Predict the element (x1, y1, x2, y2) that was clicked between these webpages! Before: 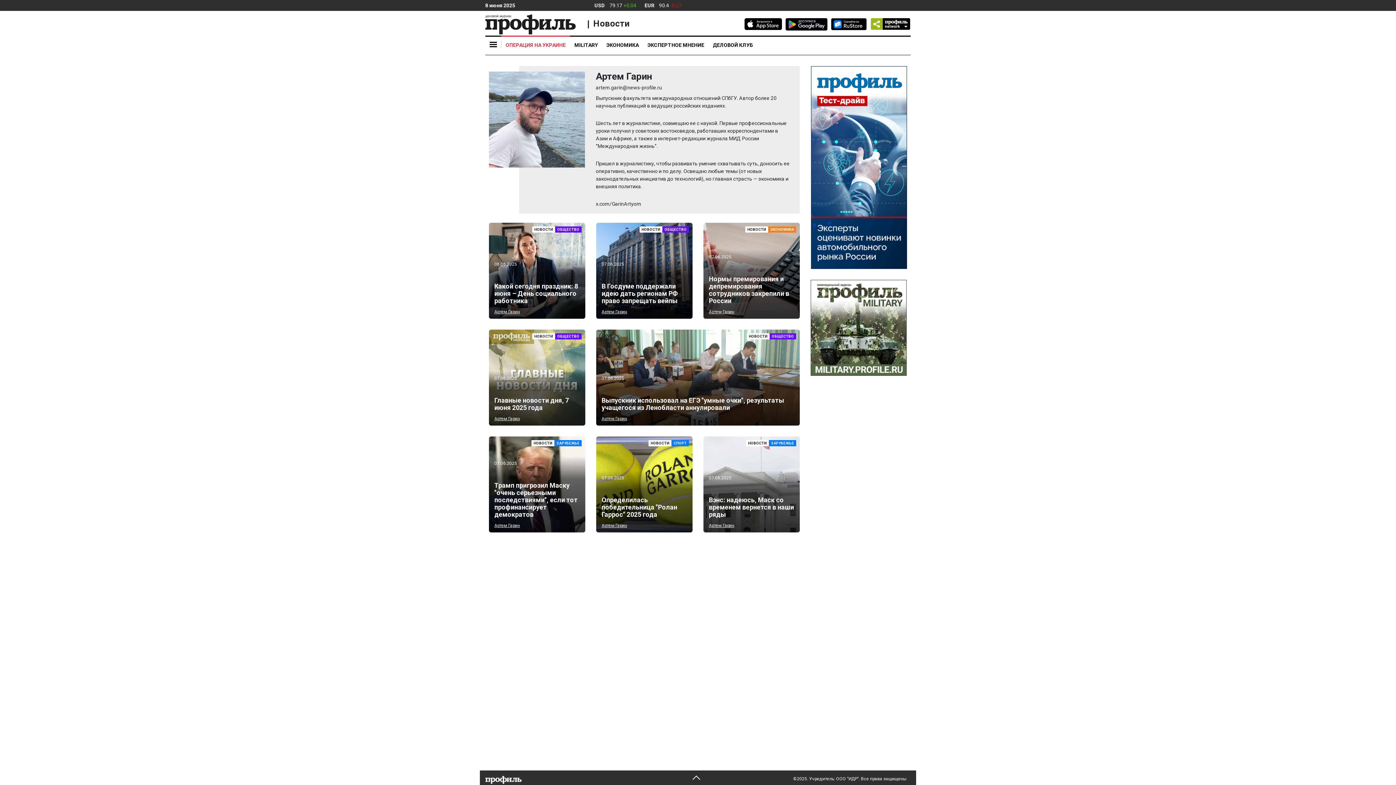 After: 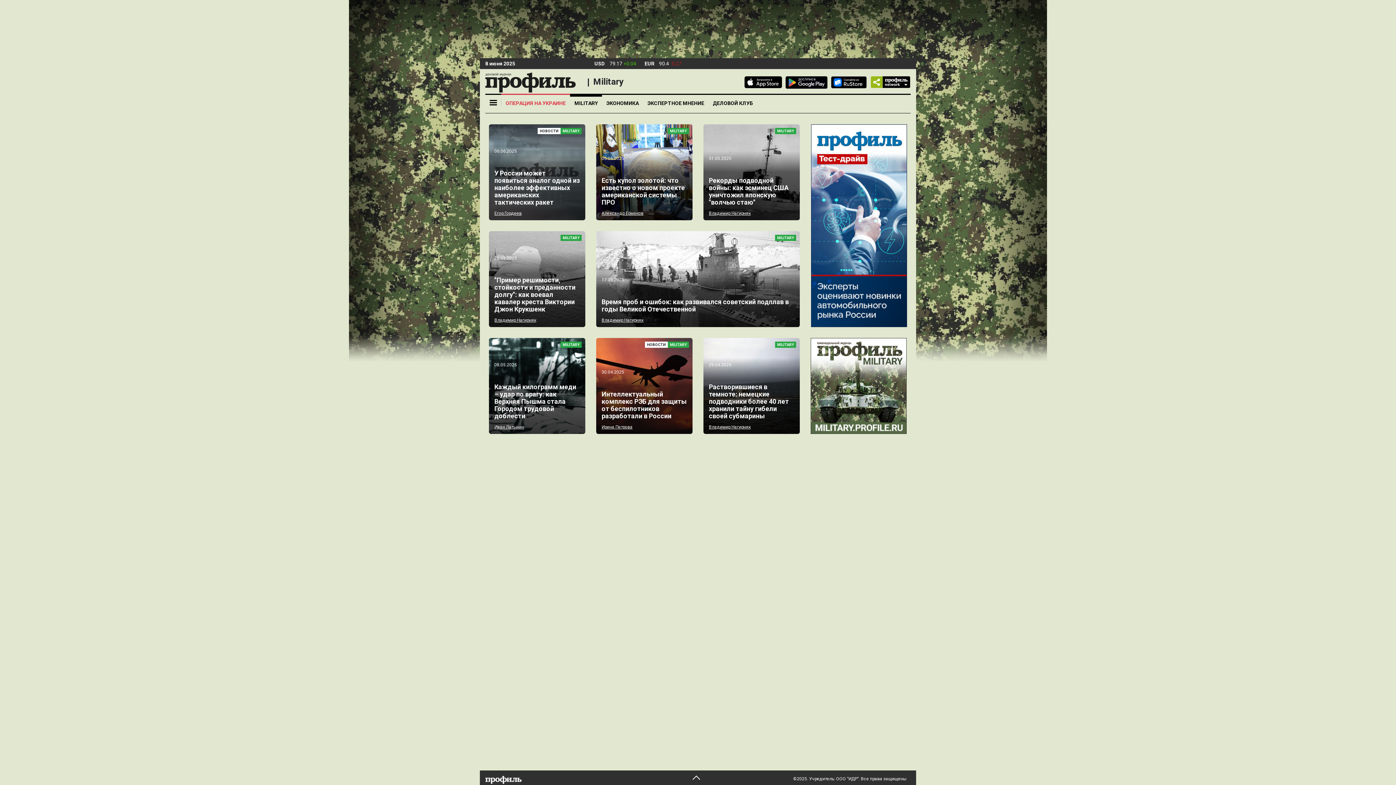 Action: bbox: (570, 35, 602, 54) label: MILITARY